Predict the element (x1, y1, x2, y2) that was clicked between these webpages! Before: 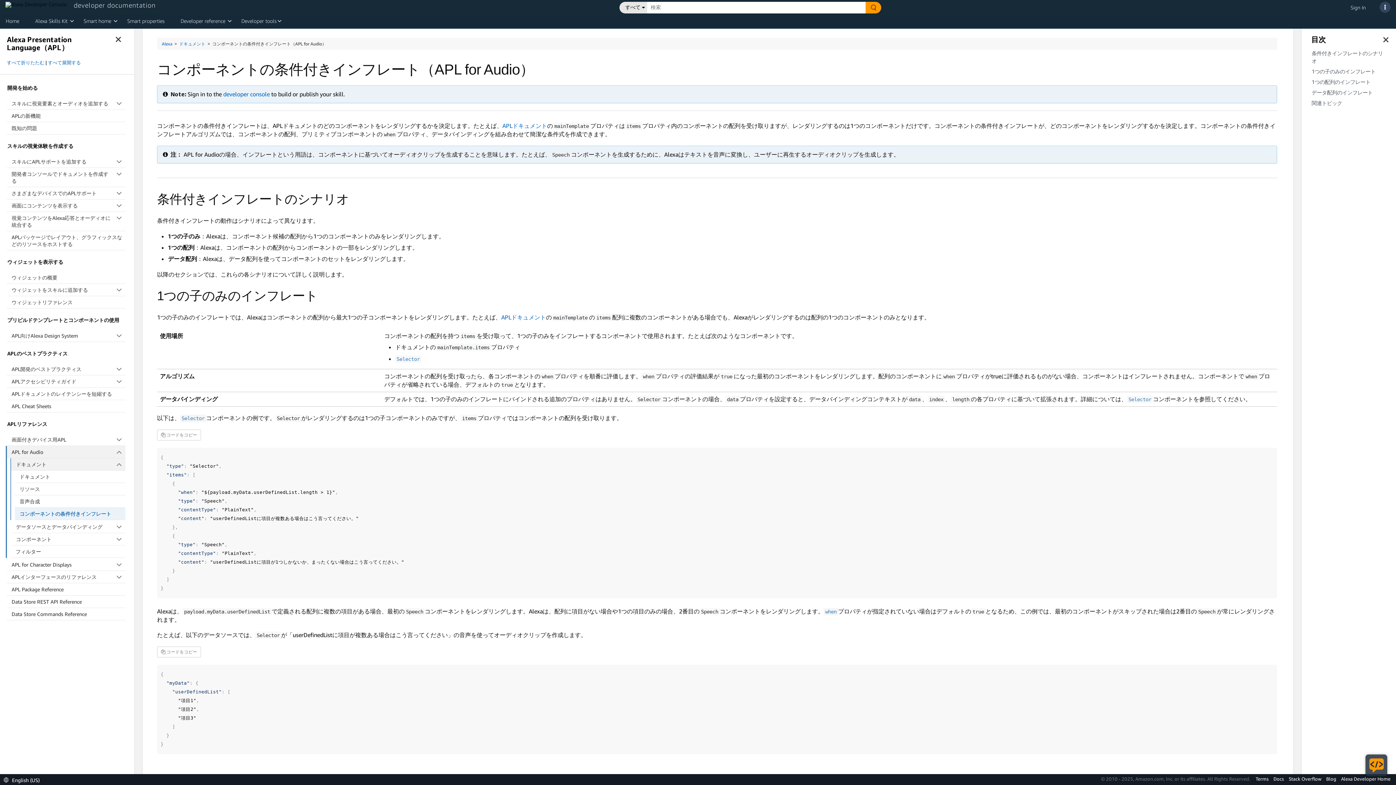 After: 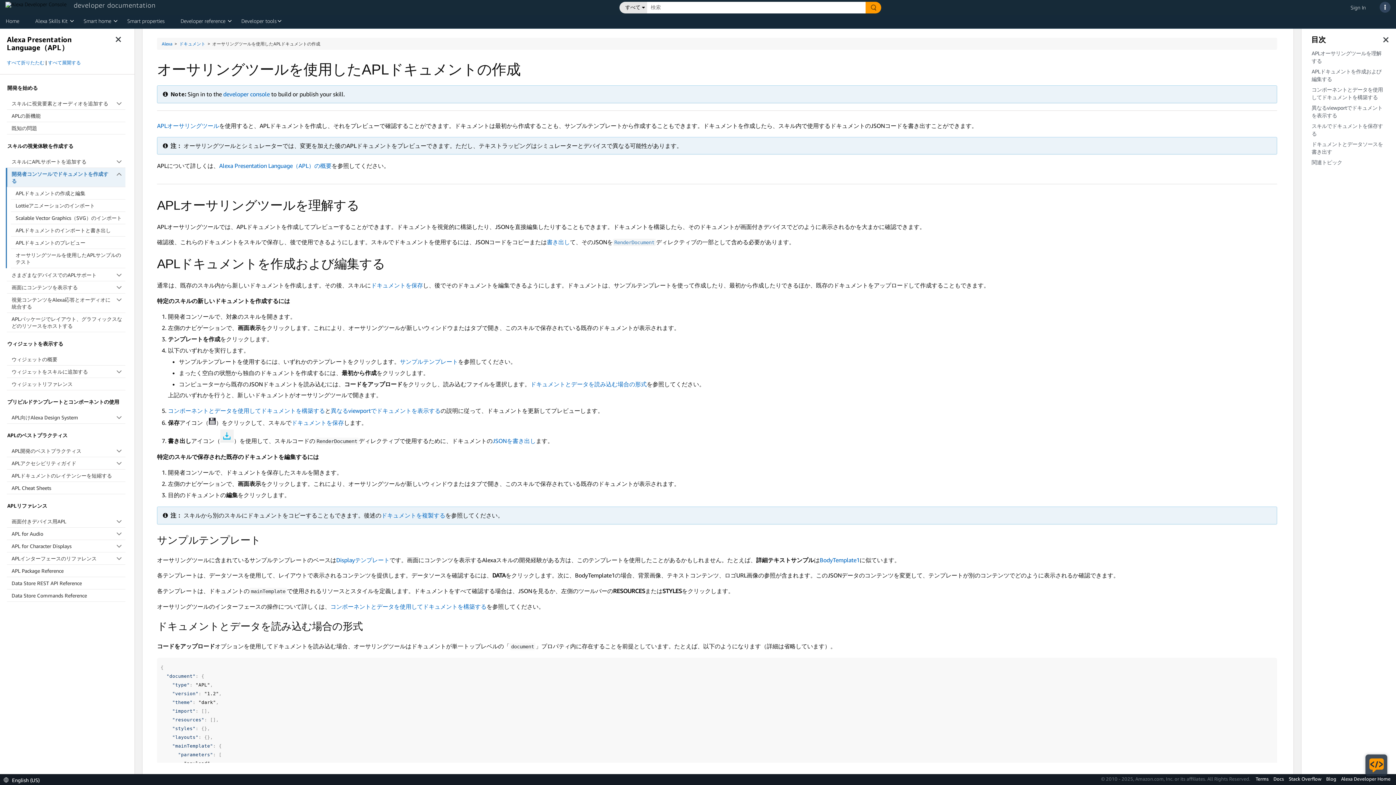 Action: bbox: (6, 168, 125, 187) label: 開発者コンソールでドキュメントを作成する